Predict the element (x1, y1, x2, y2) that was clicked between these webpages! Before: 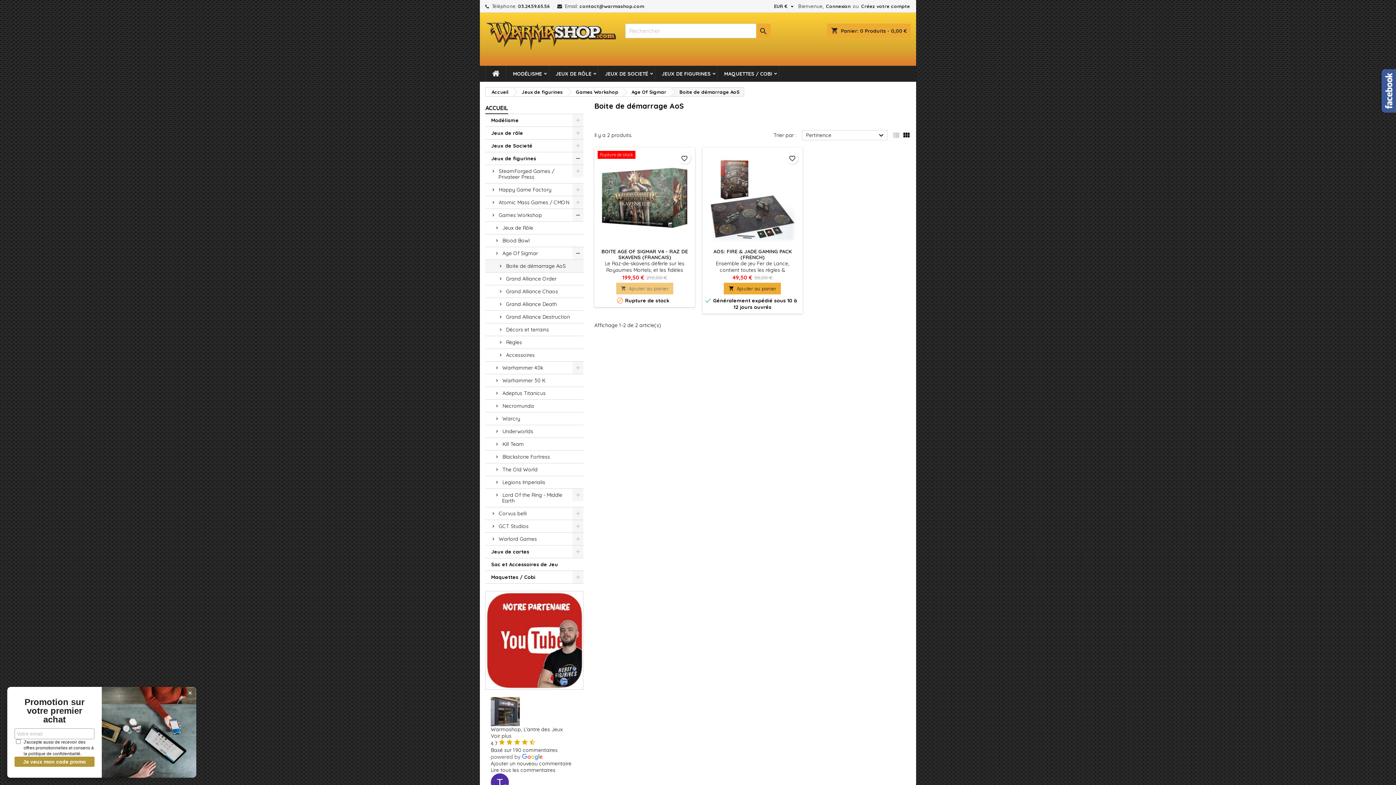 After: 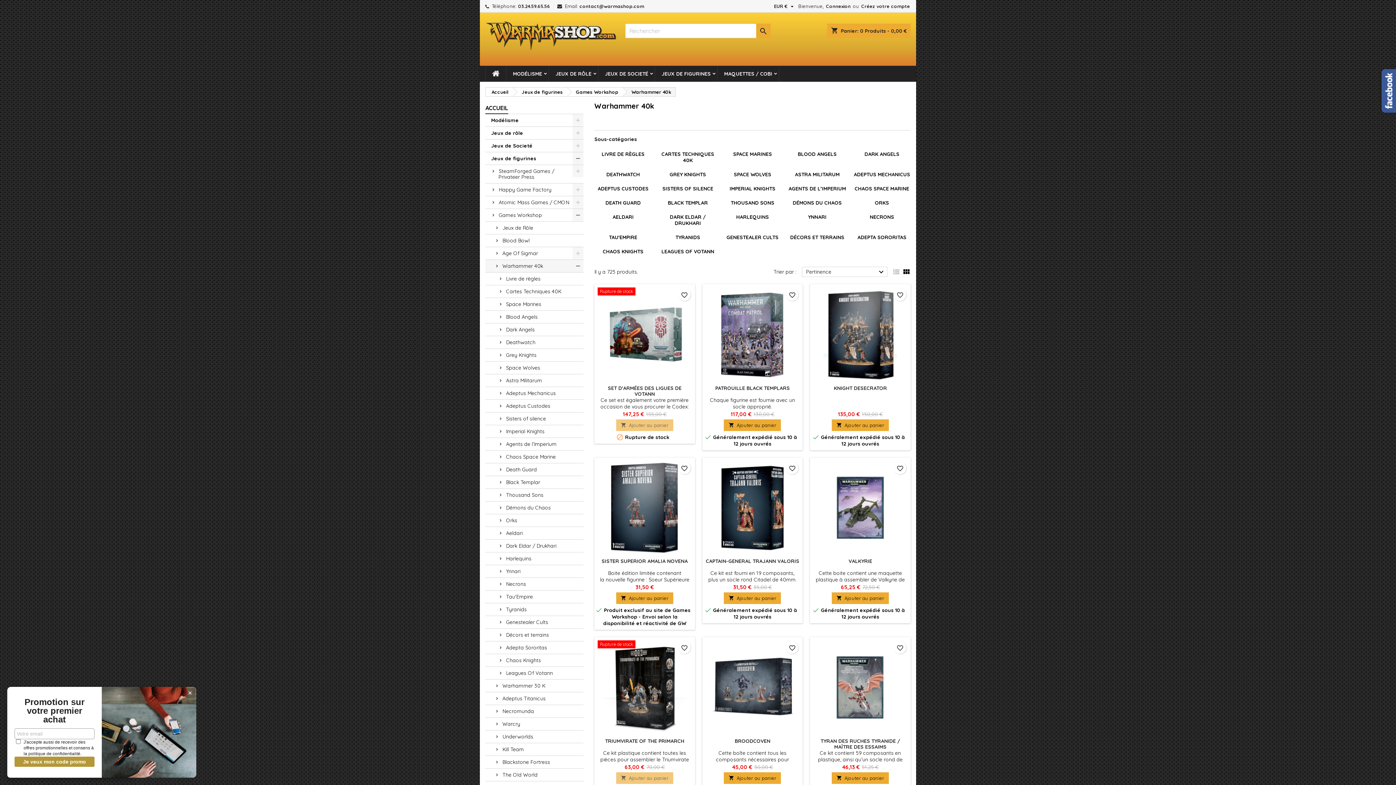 Action: bbox: (485, 361, 583, 374) label: Warhammer 40k